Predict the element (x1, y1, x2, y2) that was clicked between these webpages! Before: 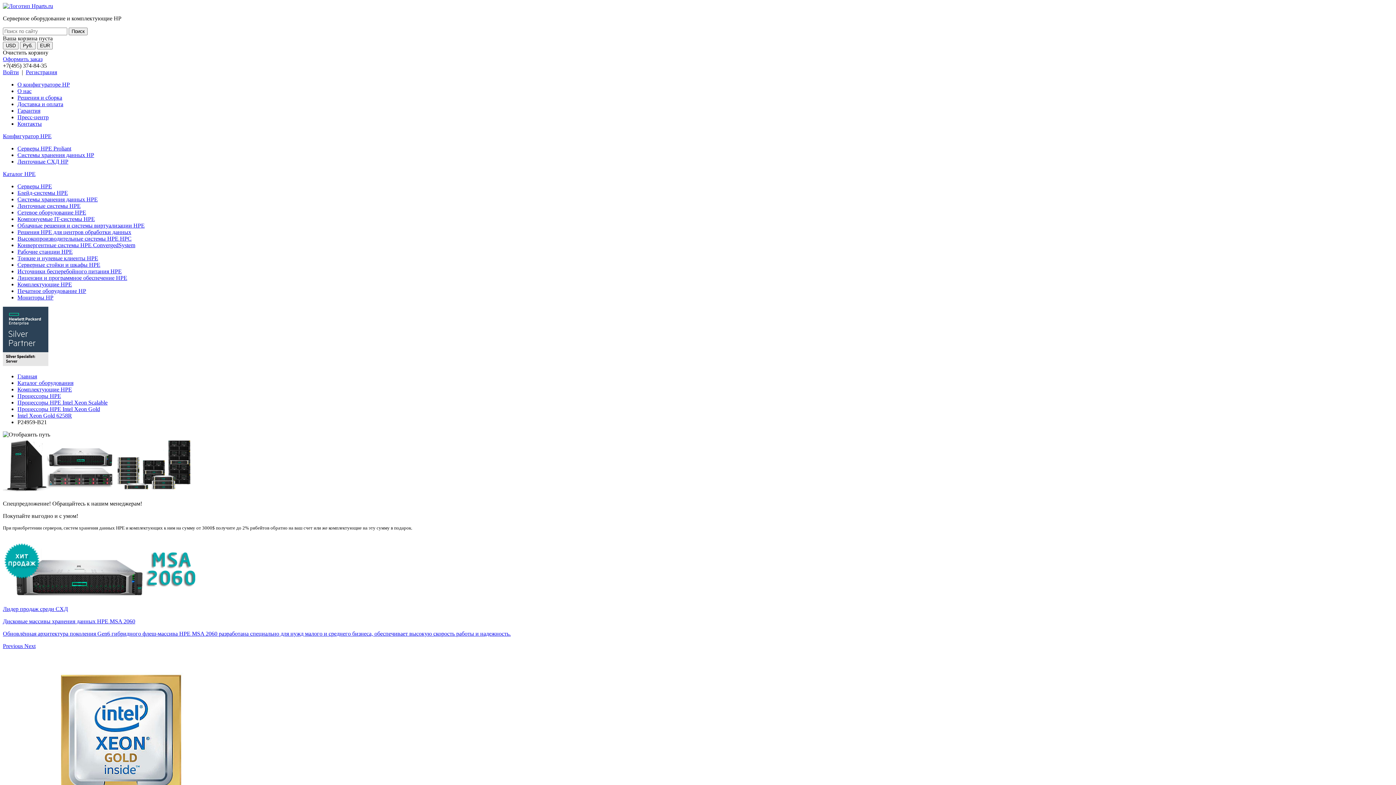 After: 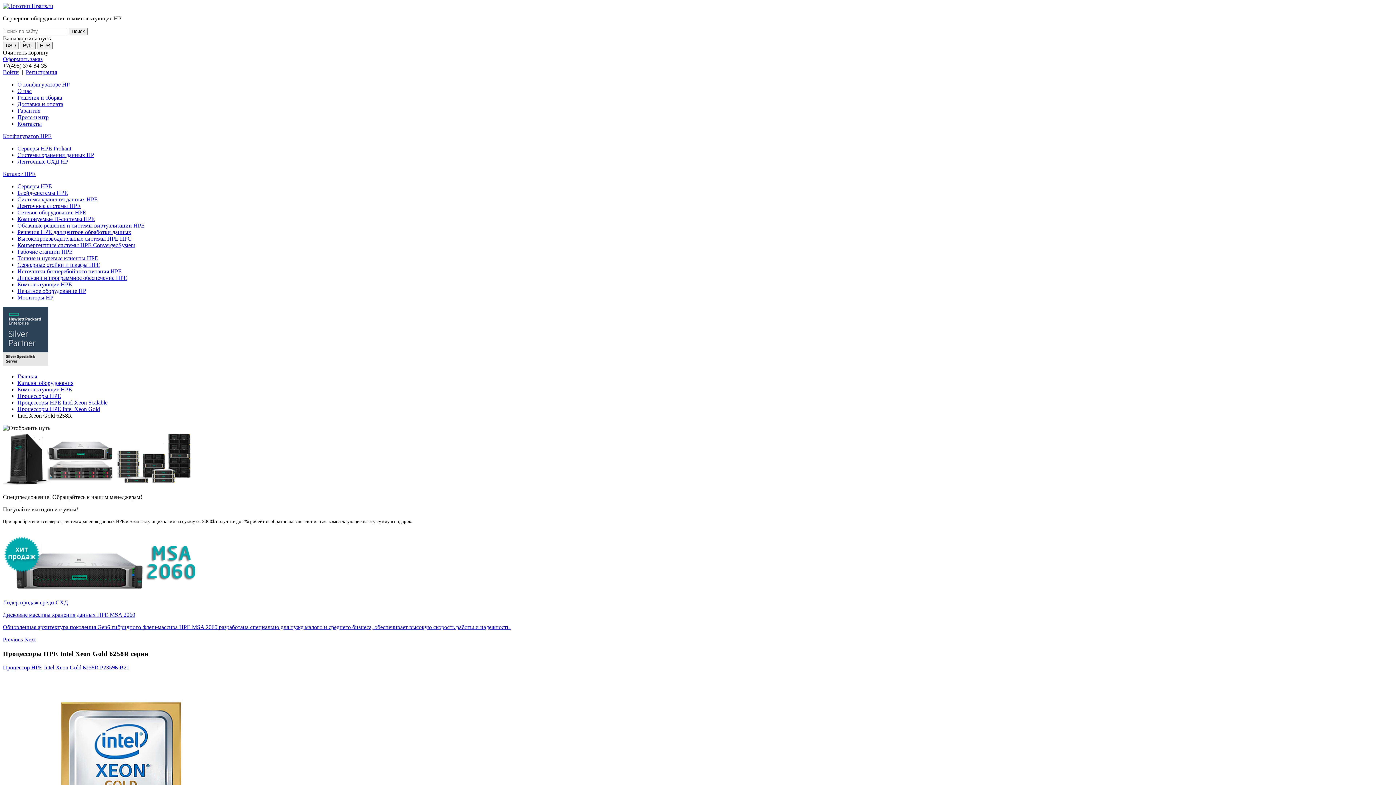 Action: bbox: (17, 412, 72, 418) label: Intel Xeon Gold 6258R